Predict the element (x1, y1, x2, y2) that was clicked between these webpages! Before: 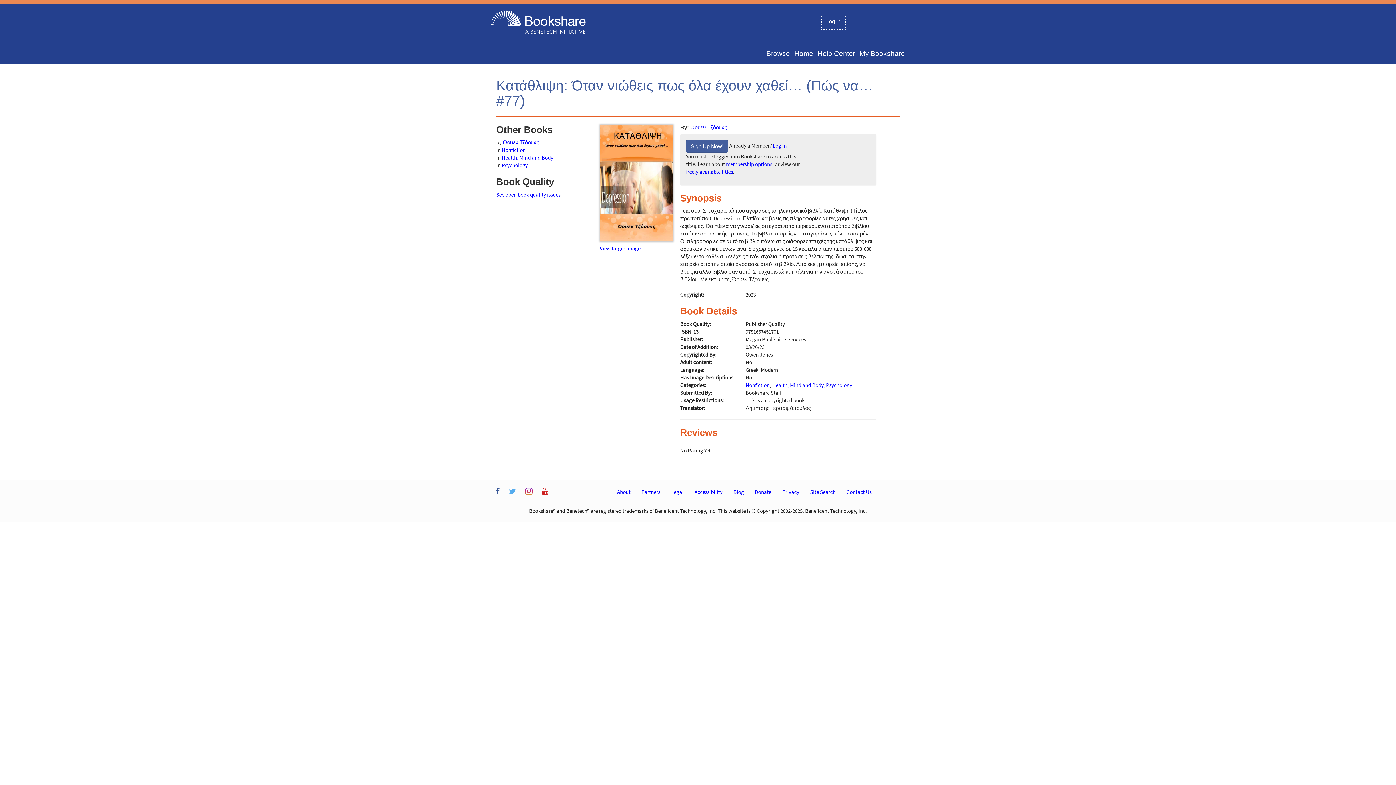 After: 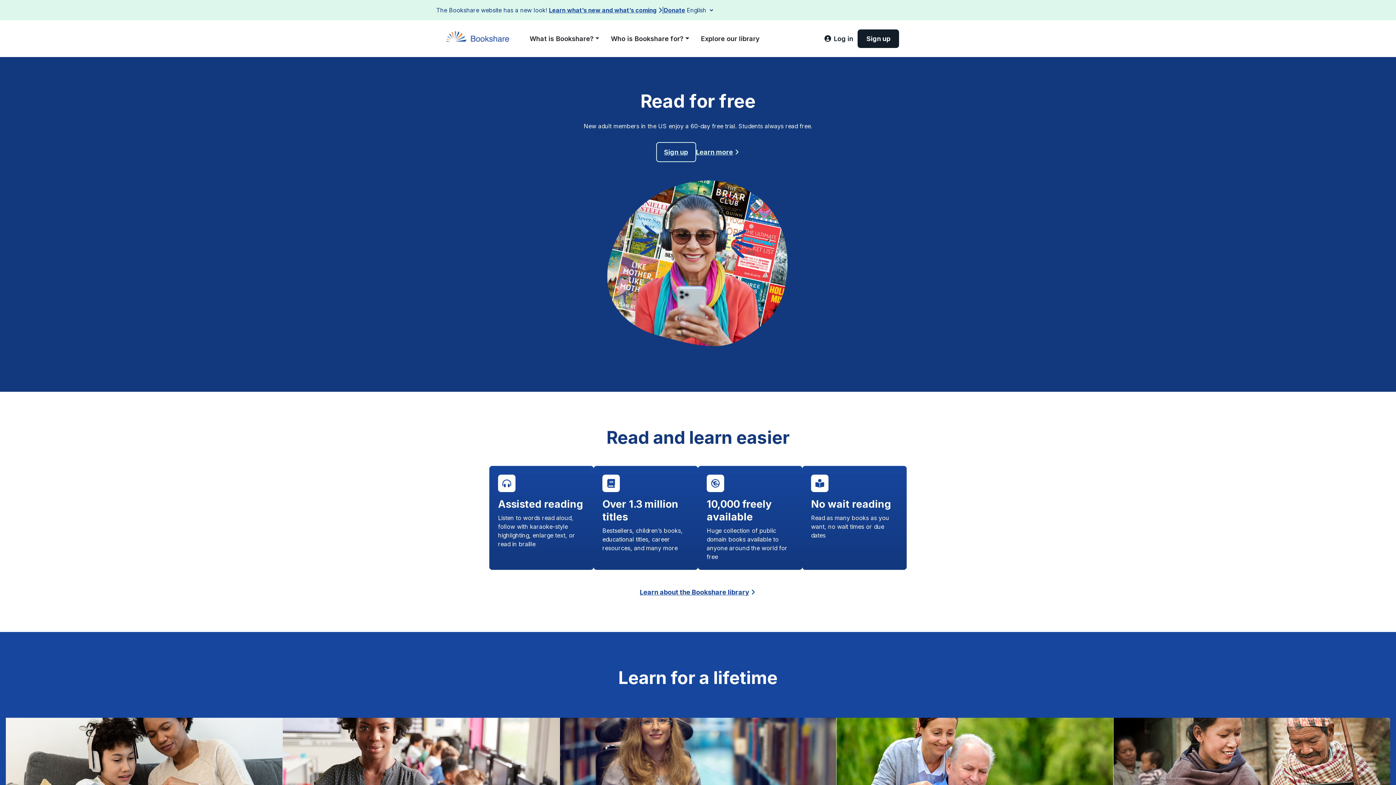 Action: bbox: (790, 45, 813, 61) label: Home